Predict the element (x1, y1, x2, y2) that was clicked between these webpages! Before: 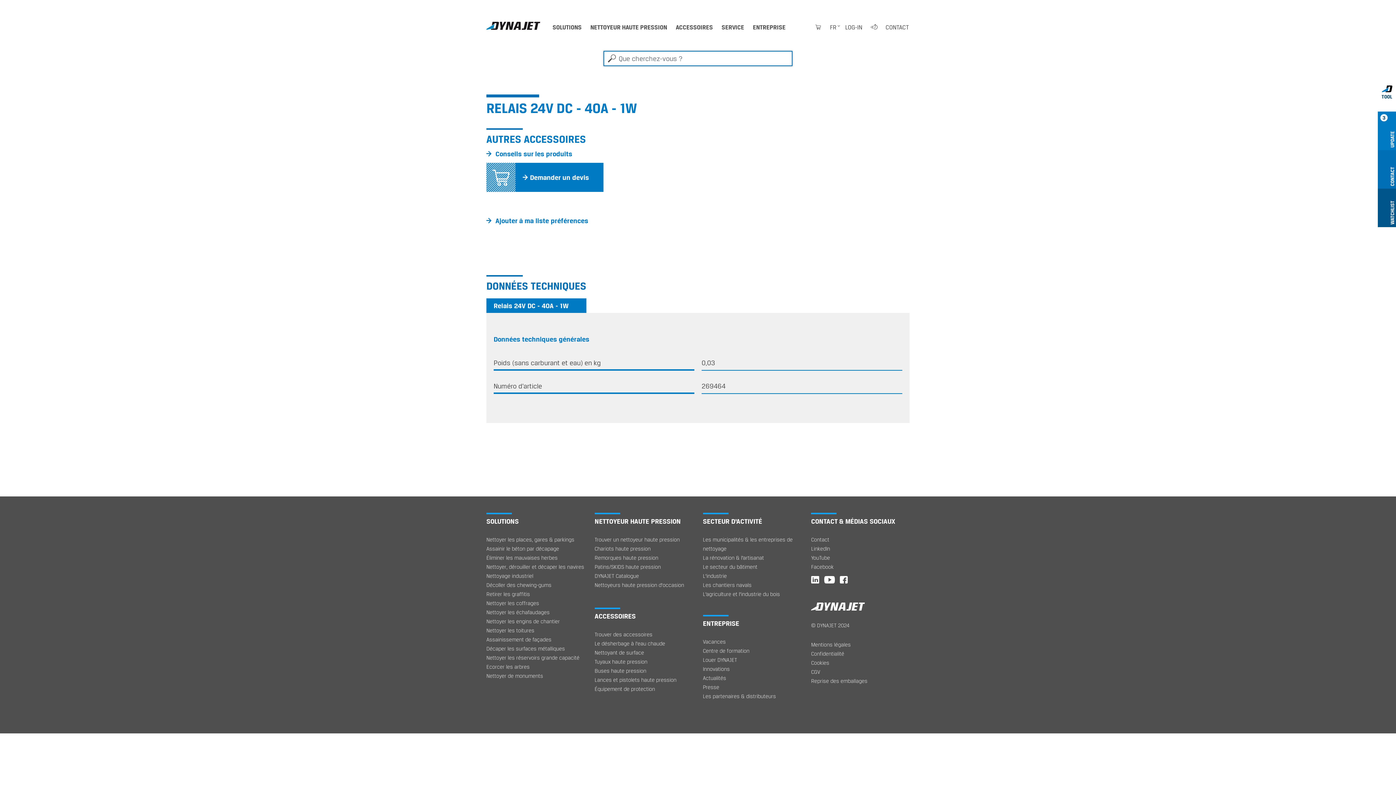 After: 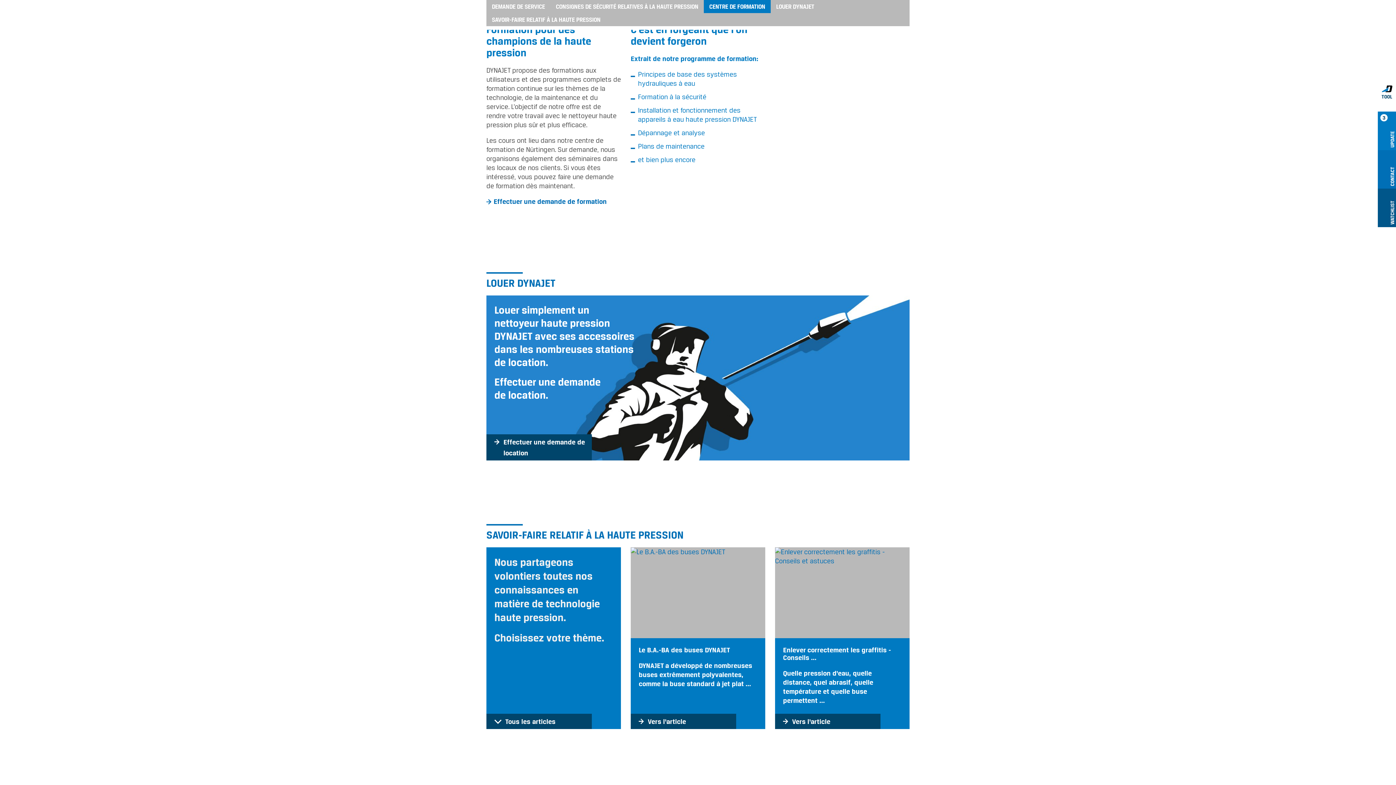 Action: label: Centre de formation bbox: (703, 646, 801, 655)